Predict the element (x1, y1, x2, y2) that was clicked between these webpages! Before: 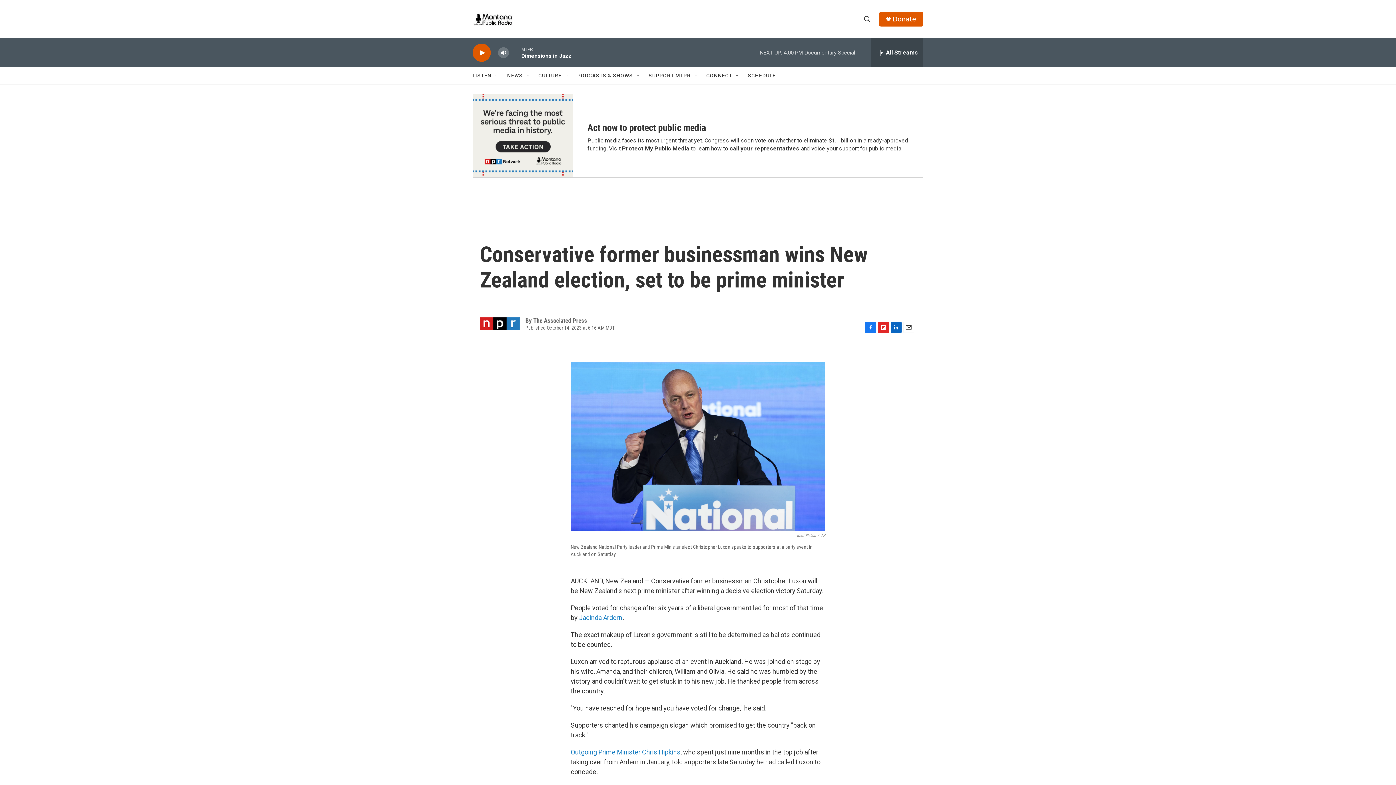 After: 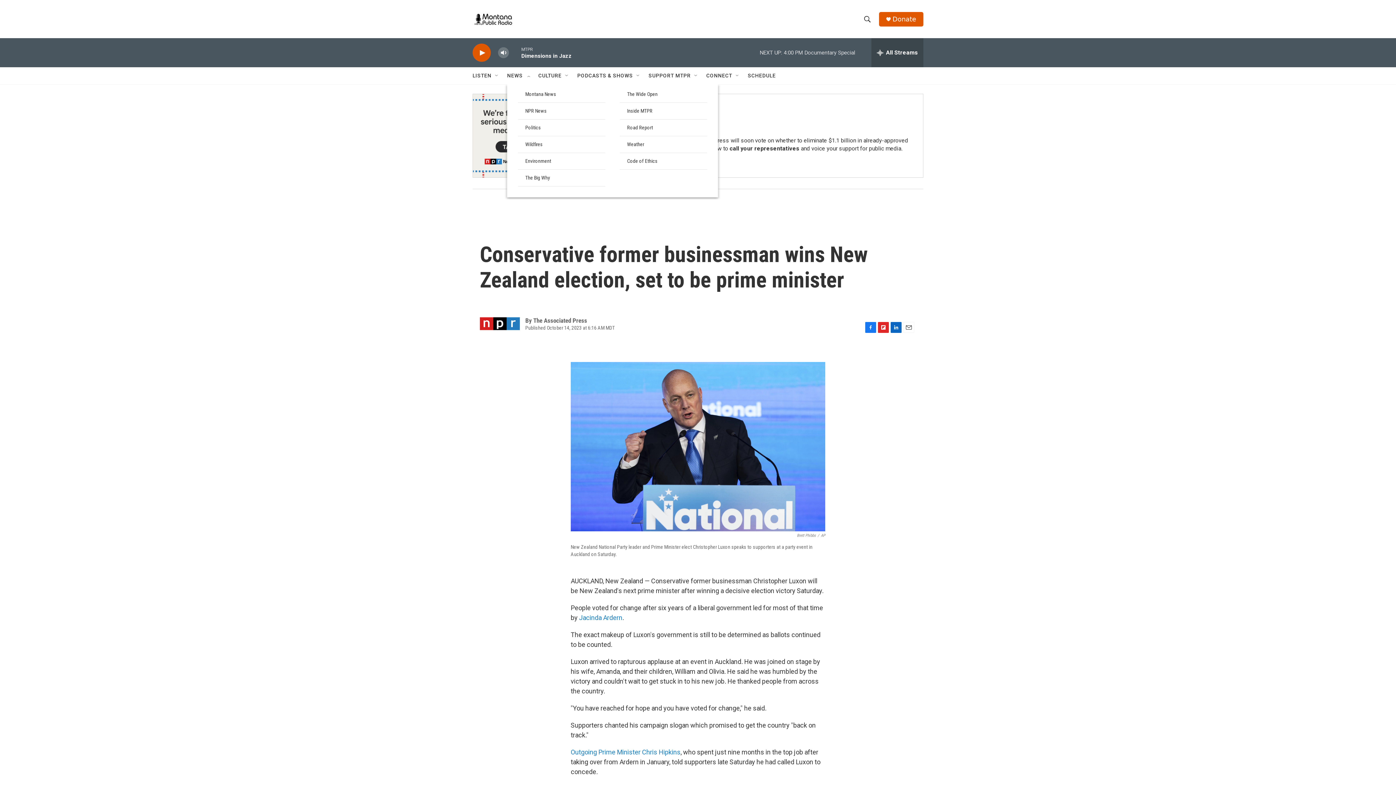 Action: bbox: (525, 72, 531, 78) label: Open Sub Navigation